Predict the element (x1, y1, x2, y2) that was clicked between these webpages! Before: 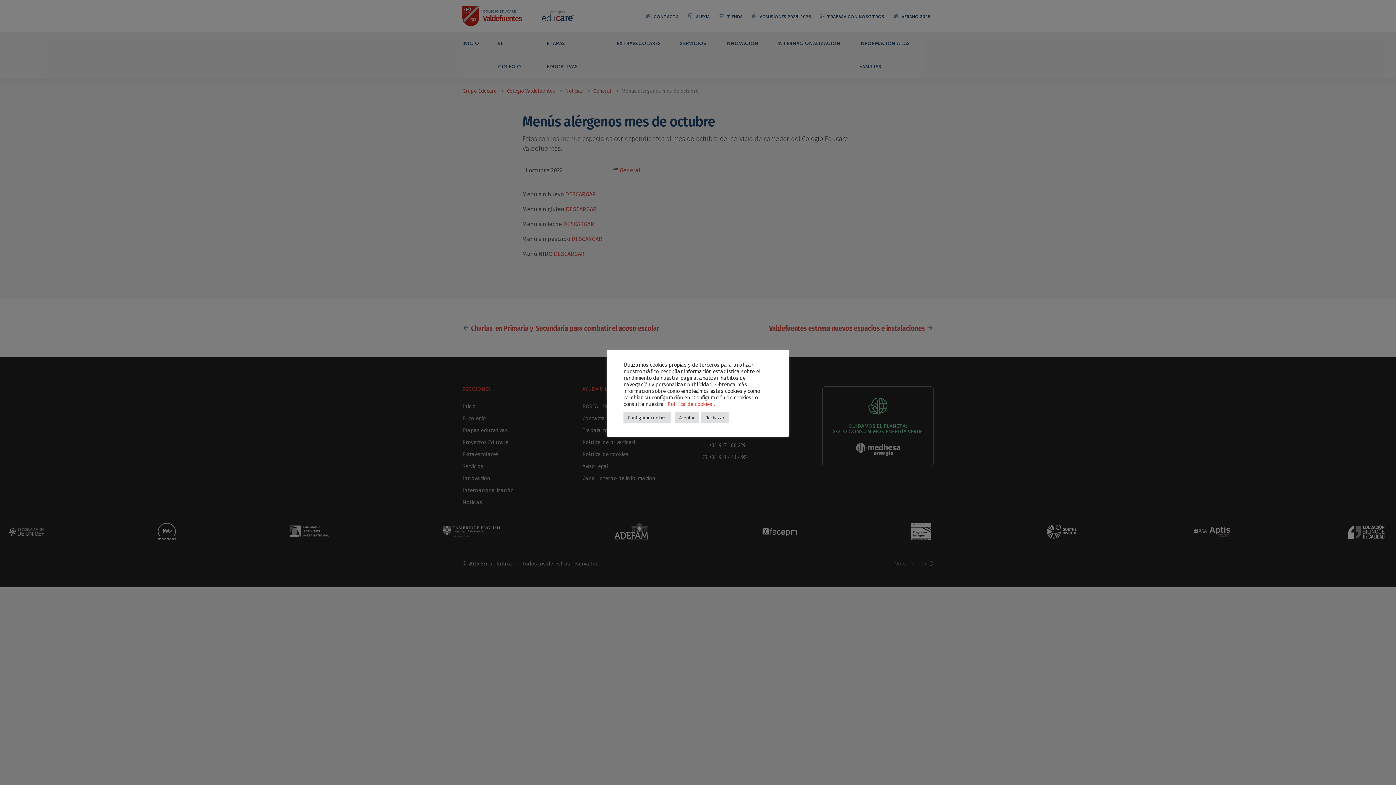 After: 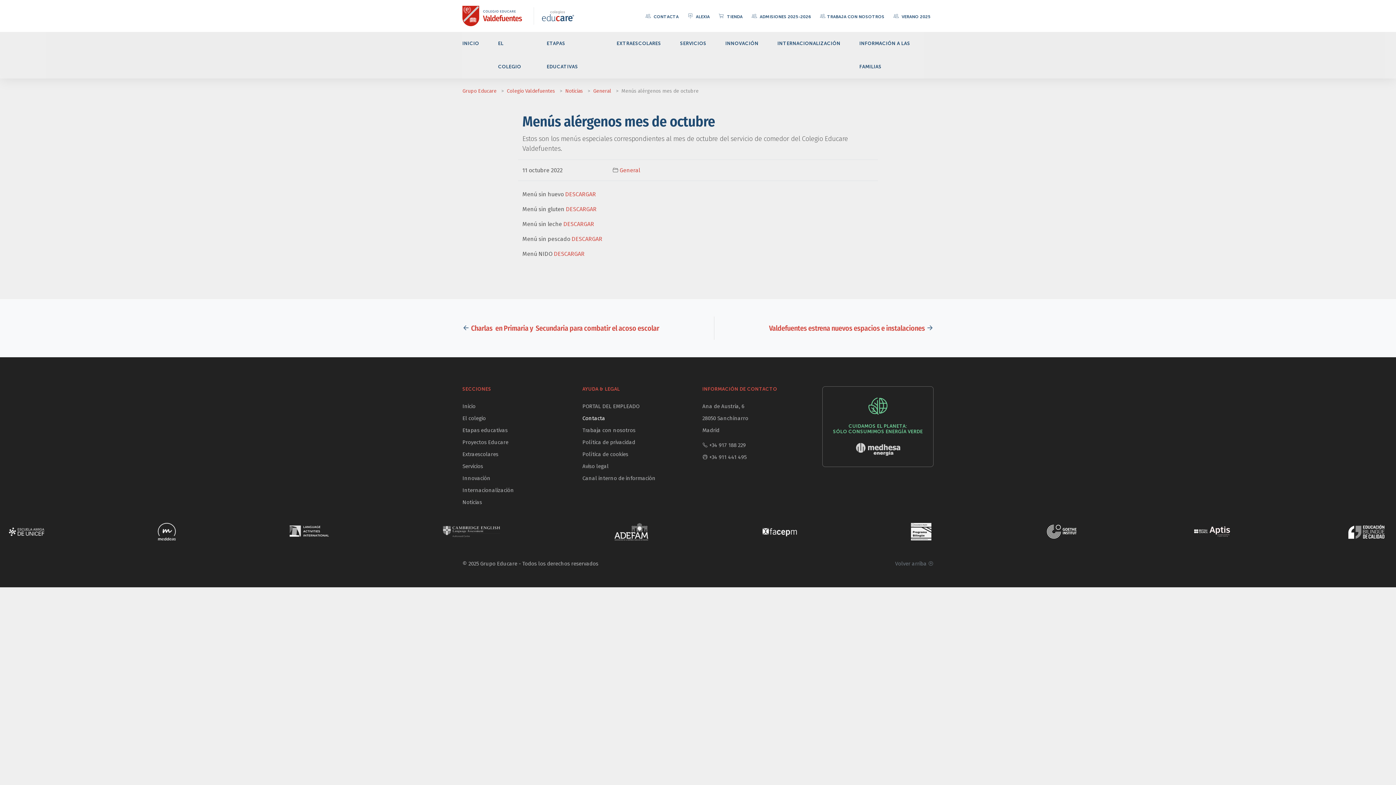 Action: label: Aceptar bbox: (674, 412, 699, 423)